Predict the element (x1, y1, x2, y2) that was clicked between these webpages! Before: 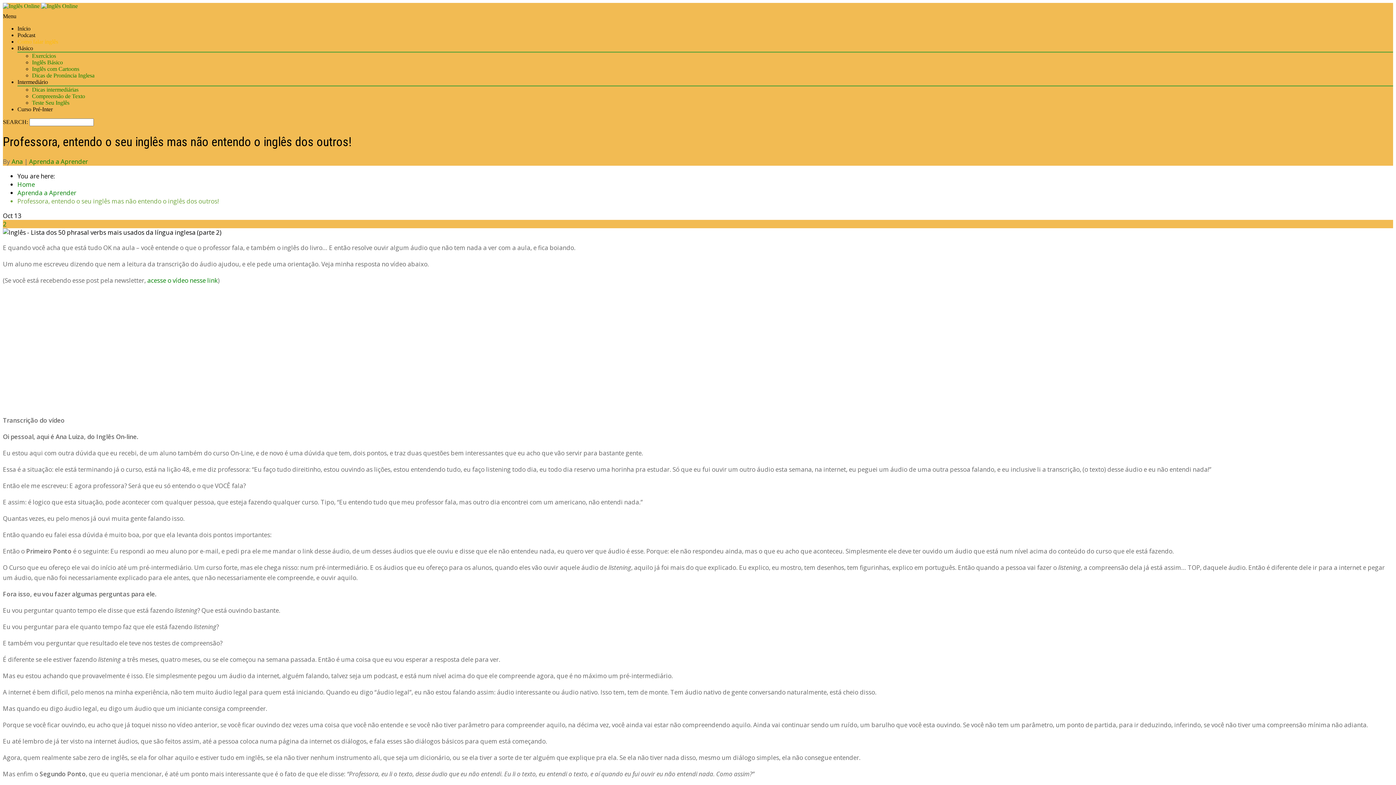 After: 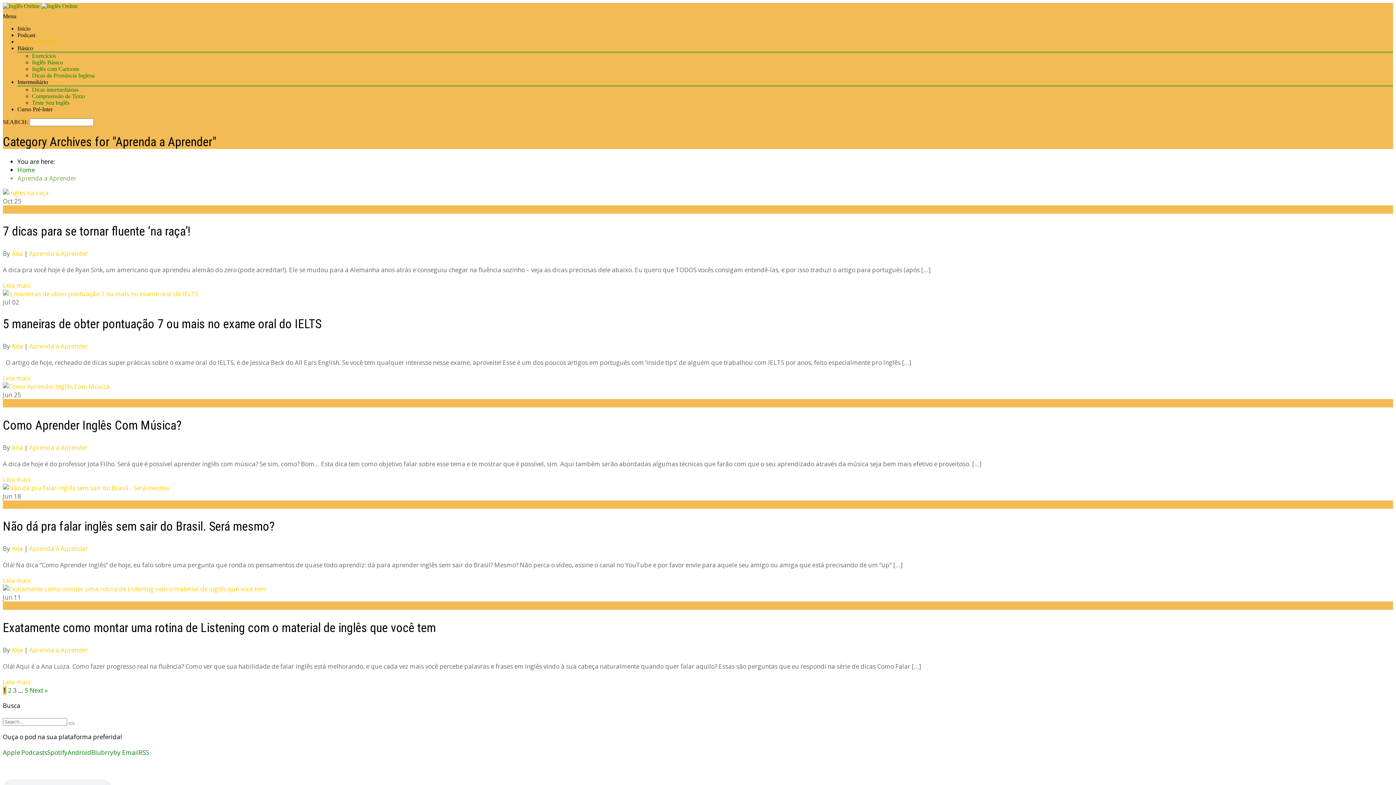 Action: bbox: (29, 157, 88, 165) label: Aprenda a Aprender